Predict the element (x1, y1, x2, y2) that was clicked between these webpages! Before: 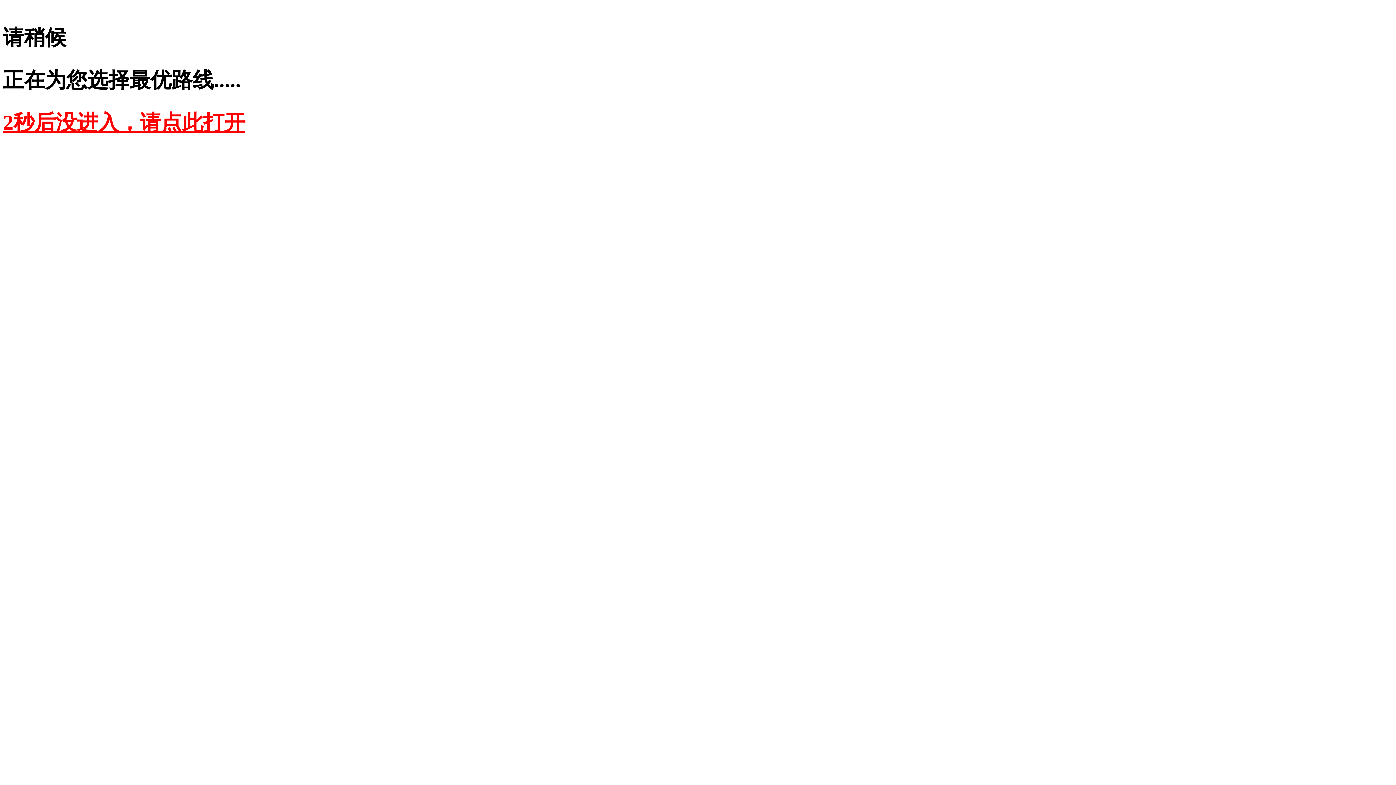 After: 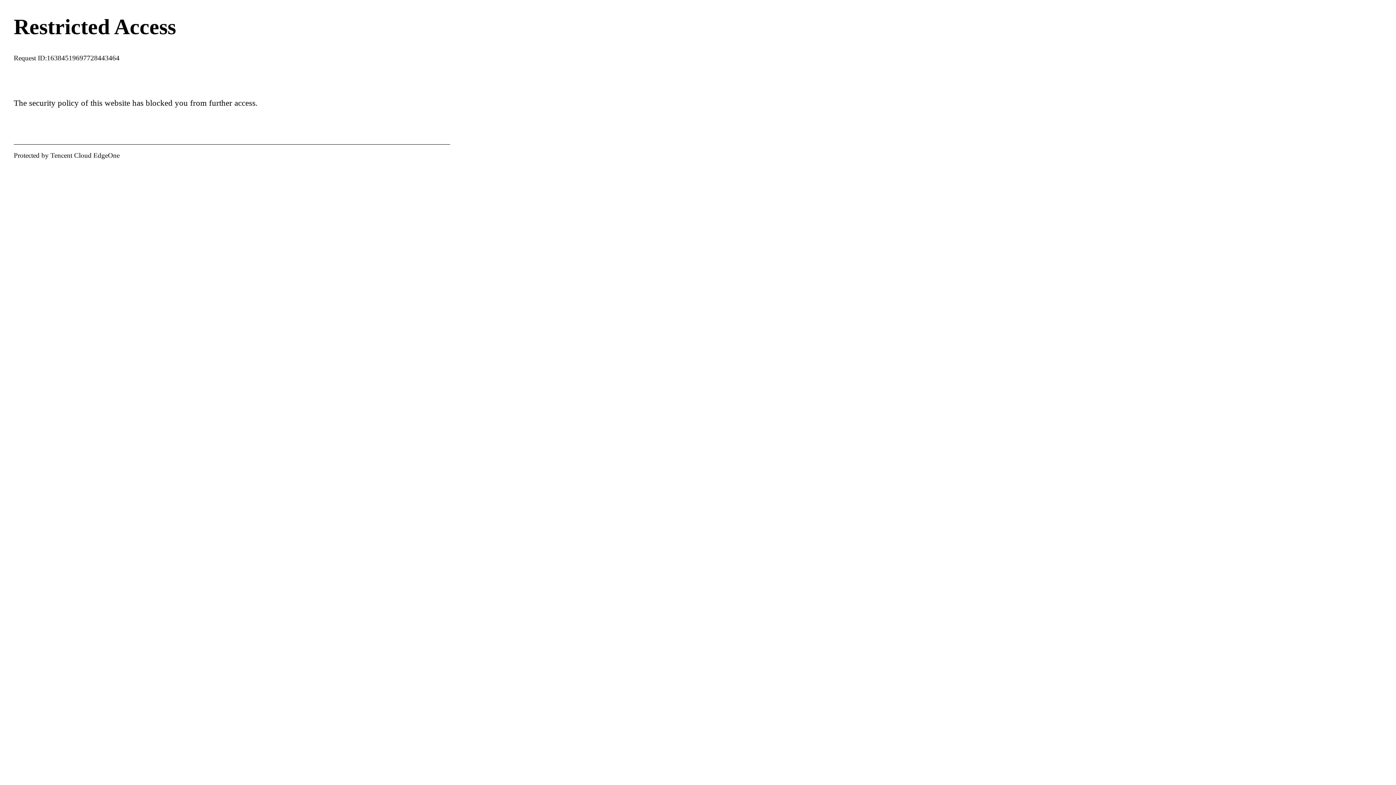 Action: bbox: (2, 110, 245, 134) label: 2秒后没进入，请点此打开